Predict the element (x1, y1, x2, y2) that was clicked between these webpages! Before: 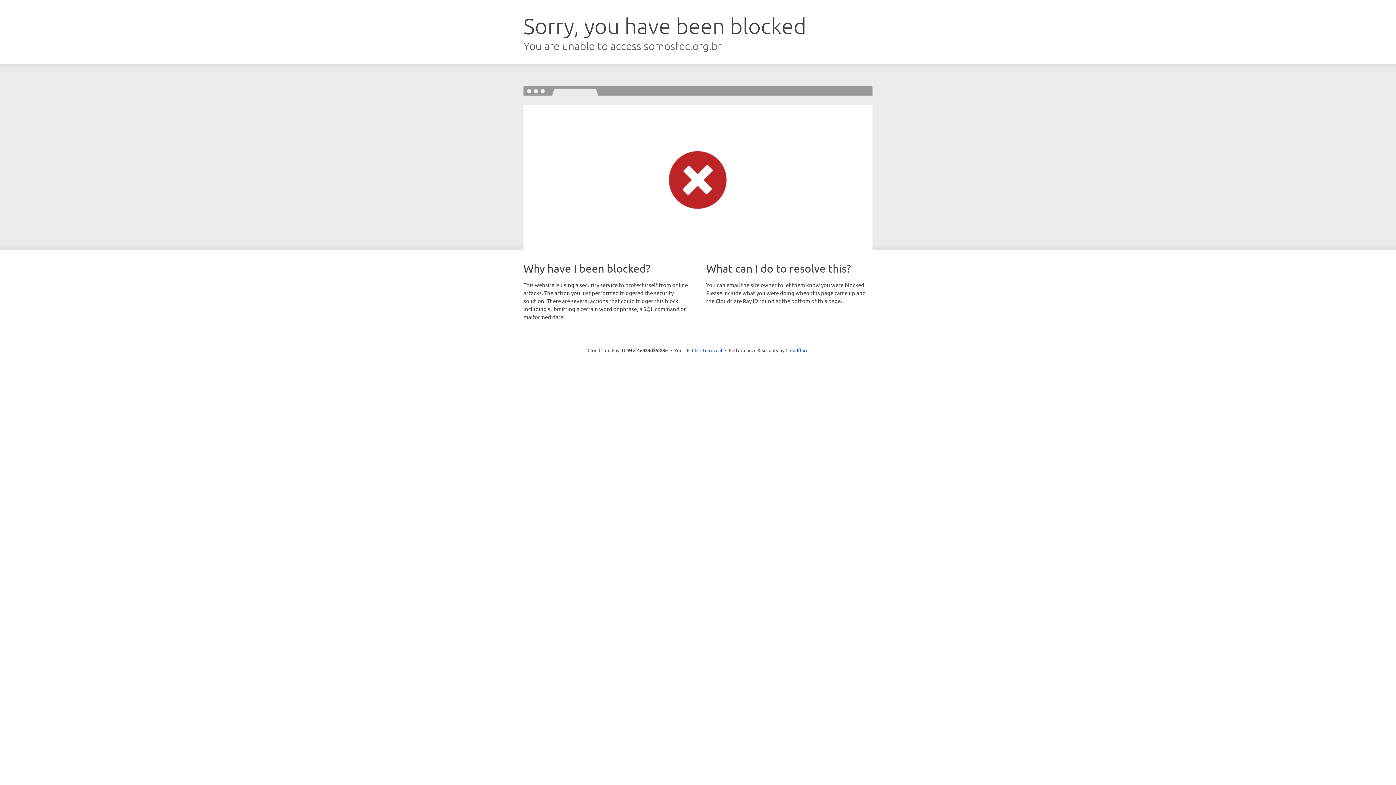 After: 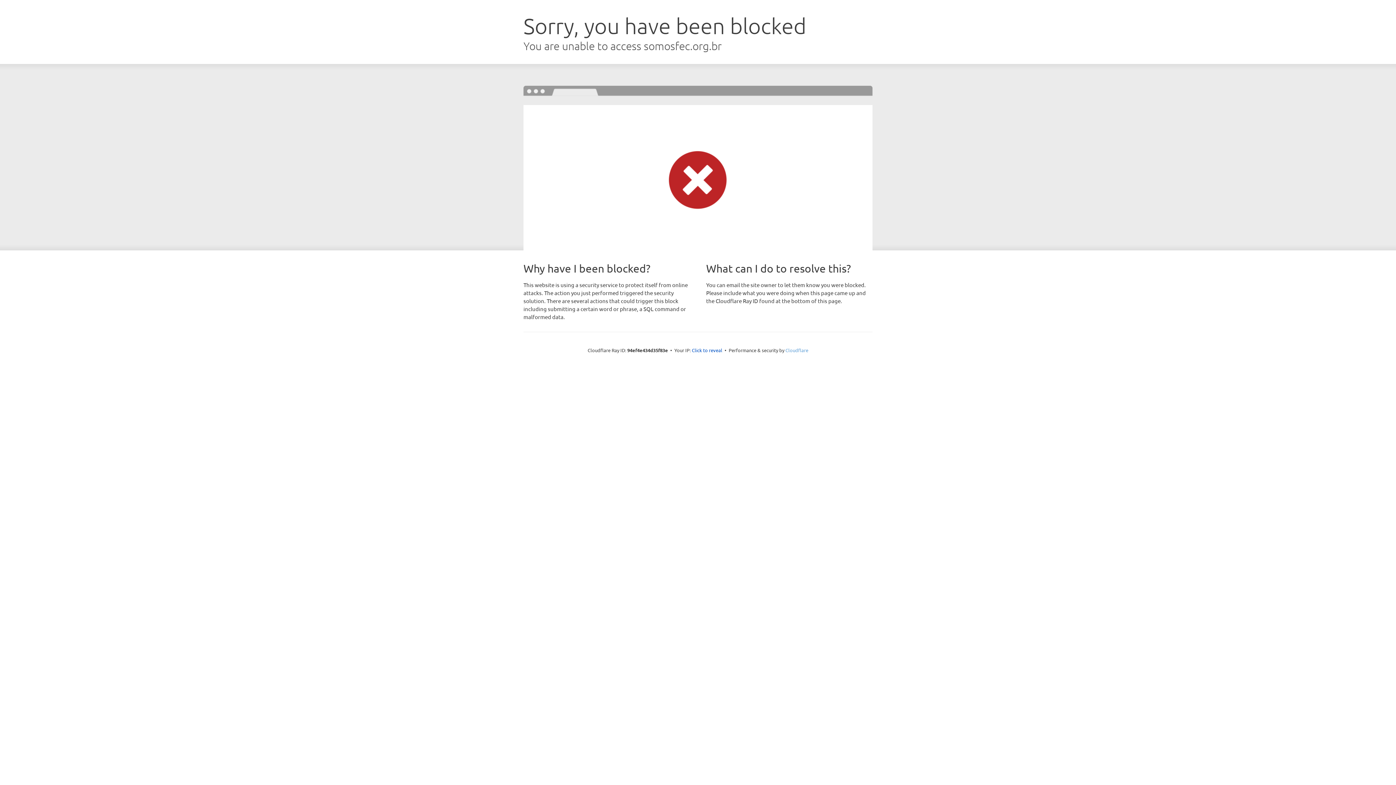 Action: bbox: (785, 347, 808, 353) label: Cloudflare